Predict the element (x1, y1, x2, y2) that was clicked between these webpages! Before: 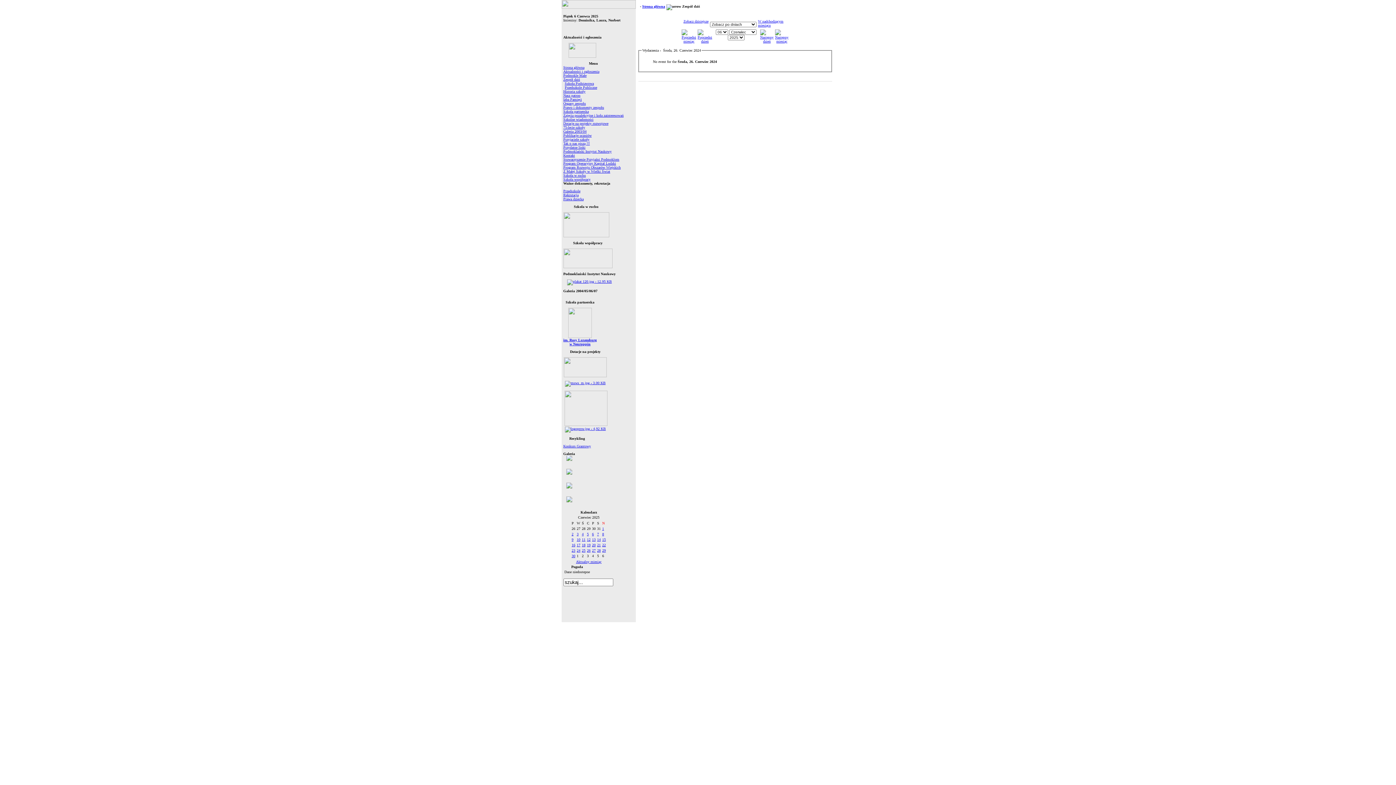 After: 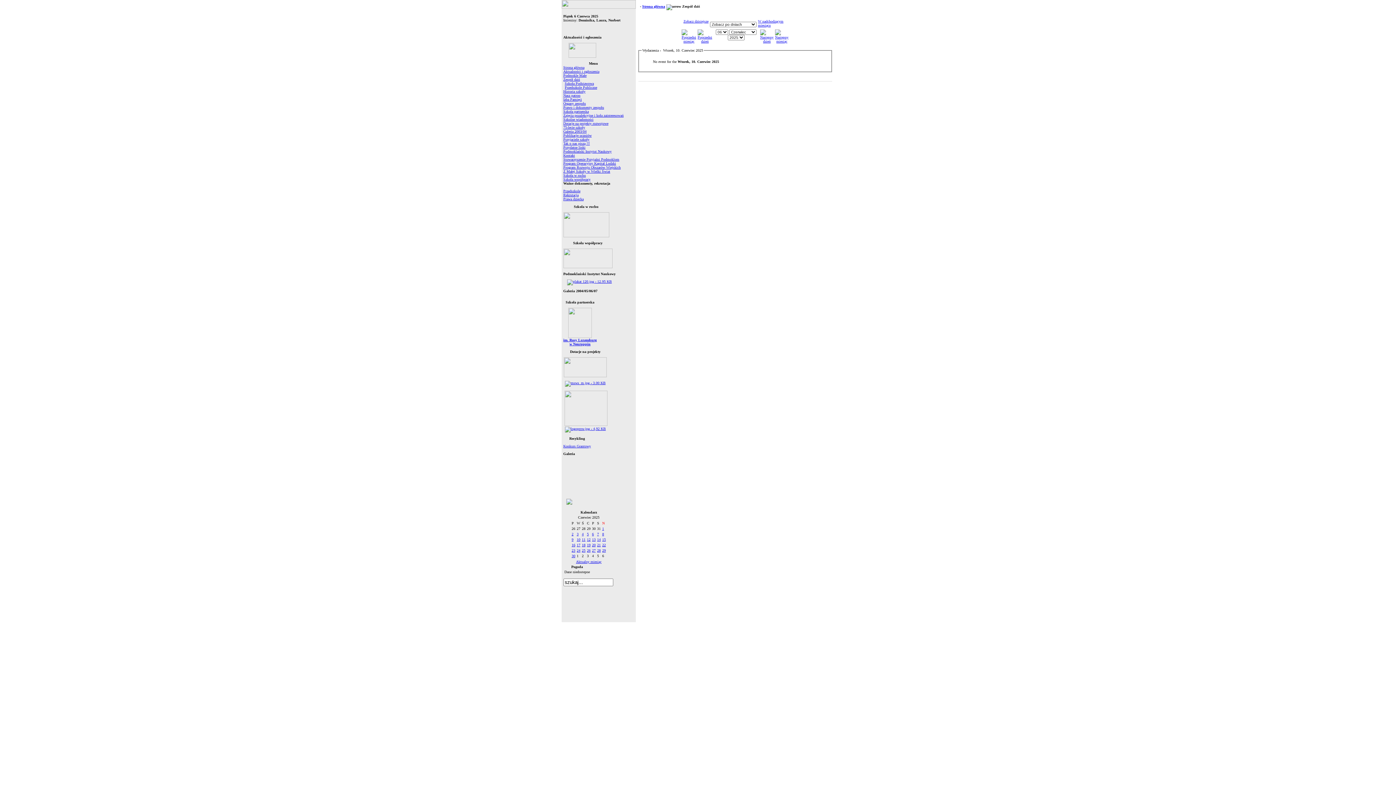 Action: bbox: (576, 537, 580, 541) label: 10